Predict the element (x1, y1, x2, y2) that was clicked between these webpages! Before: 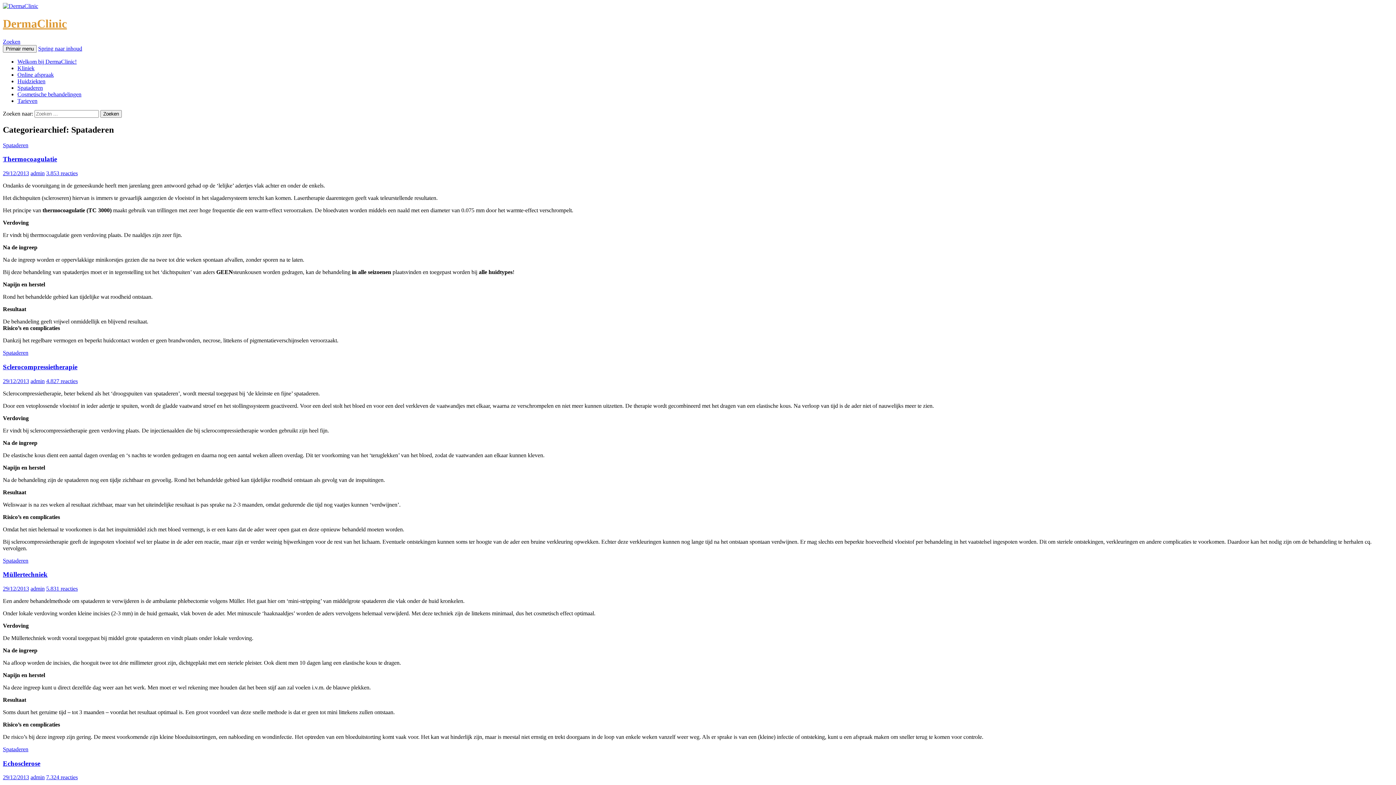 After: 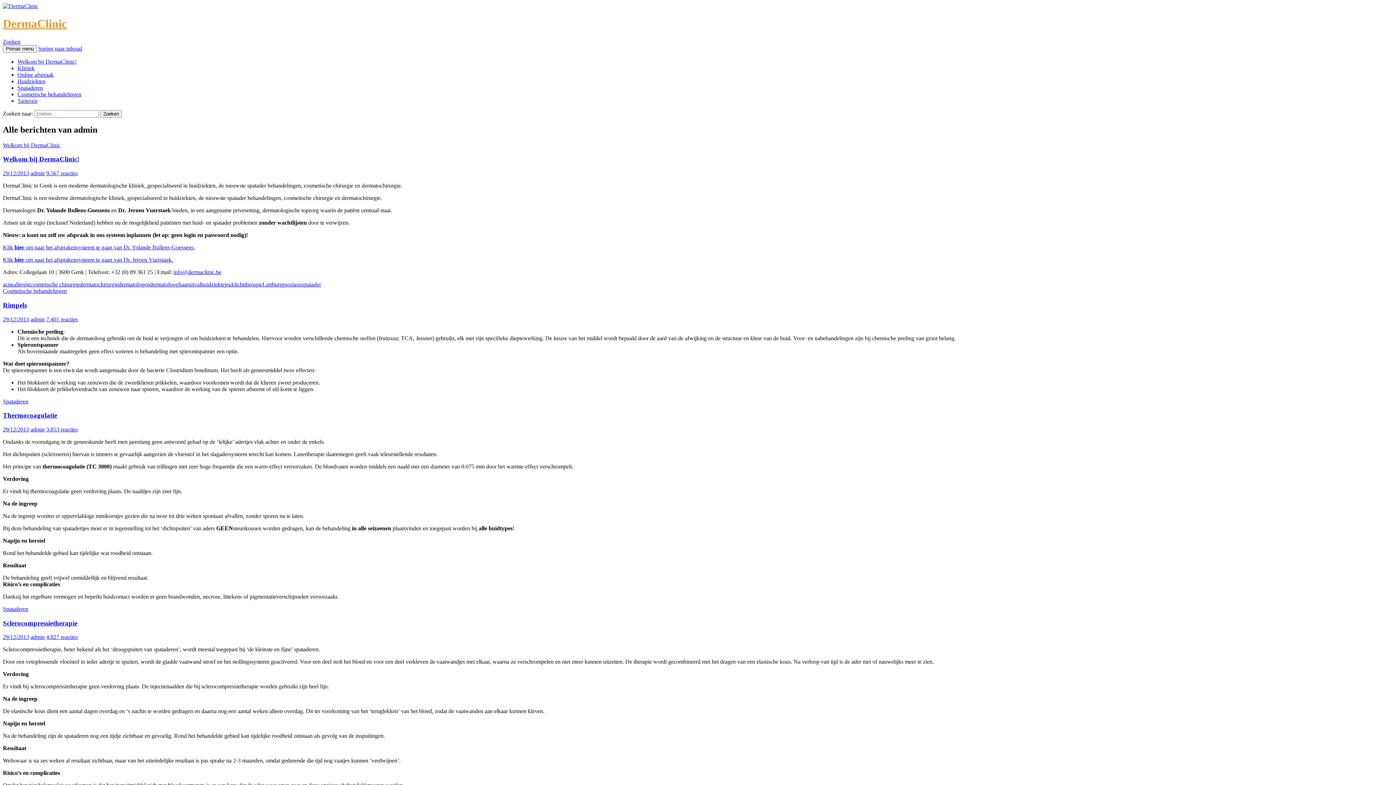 Action: bbox: (30, 170, 44, 176) label: admin